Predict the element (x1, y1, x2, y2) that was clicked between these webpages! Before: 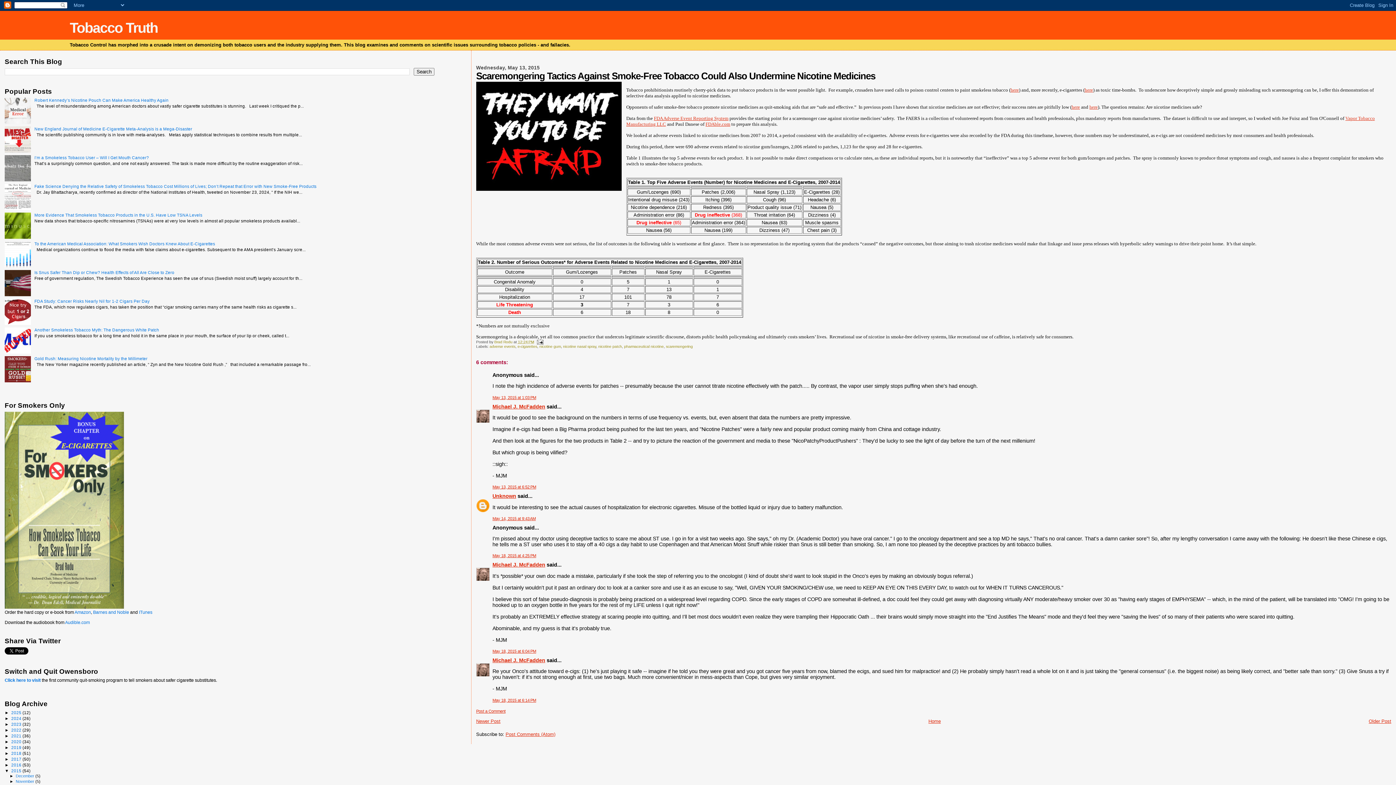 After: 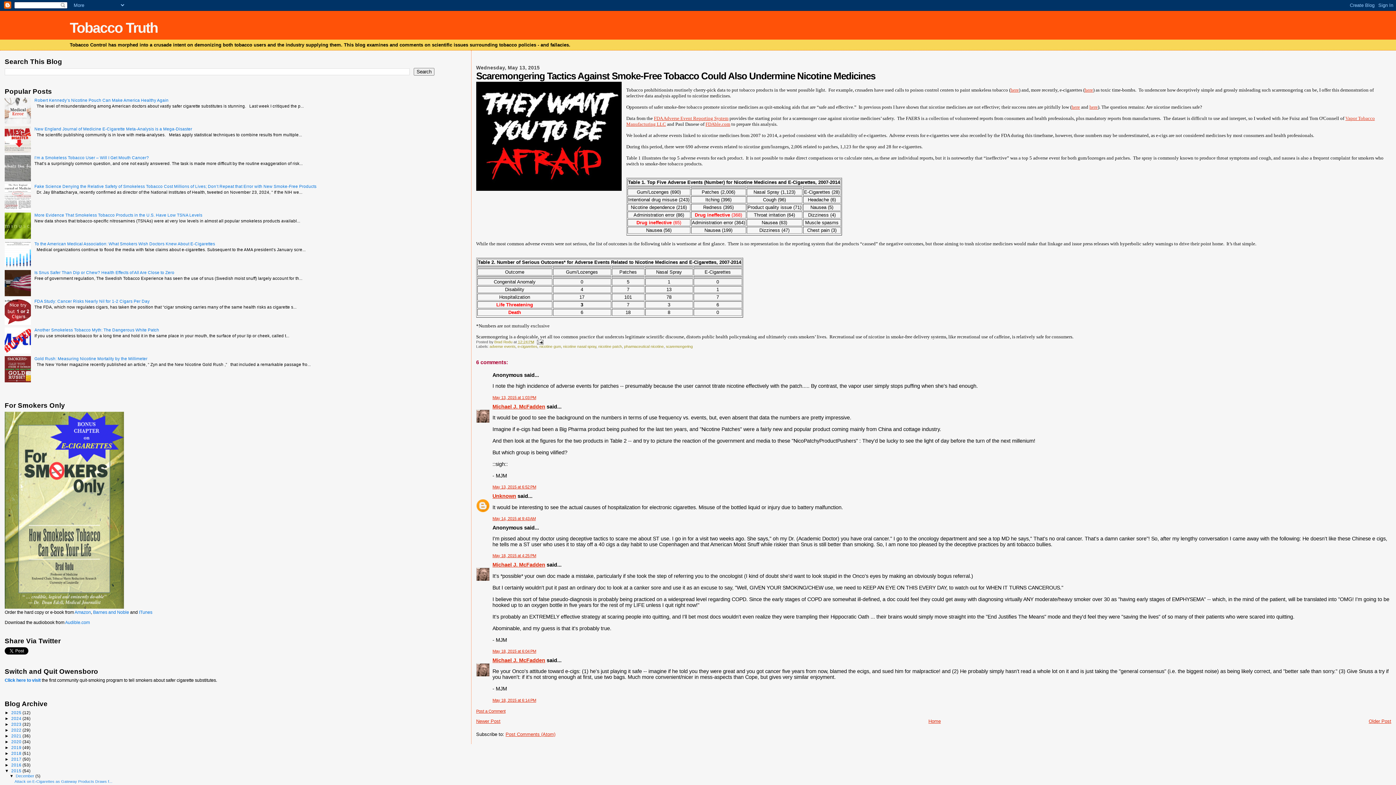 Action: label: ►   bbox: (9, 774, 15, 778)